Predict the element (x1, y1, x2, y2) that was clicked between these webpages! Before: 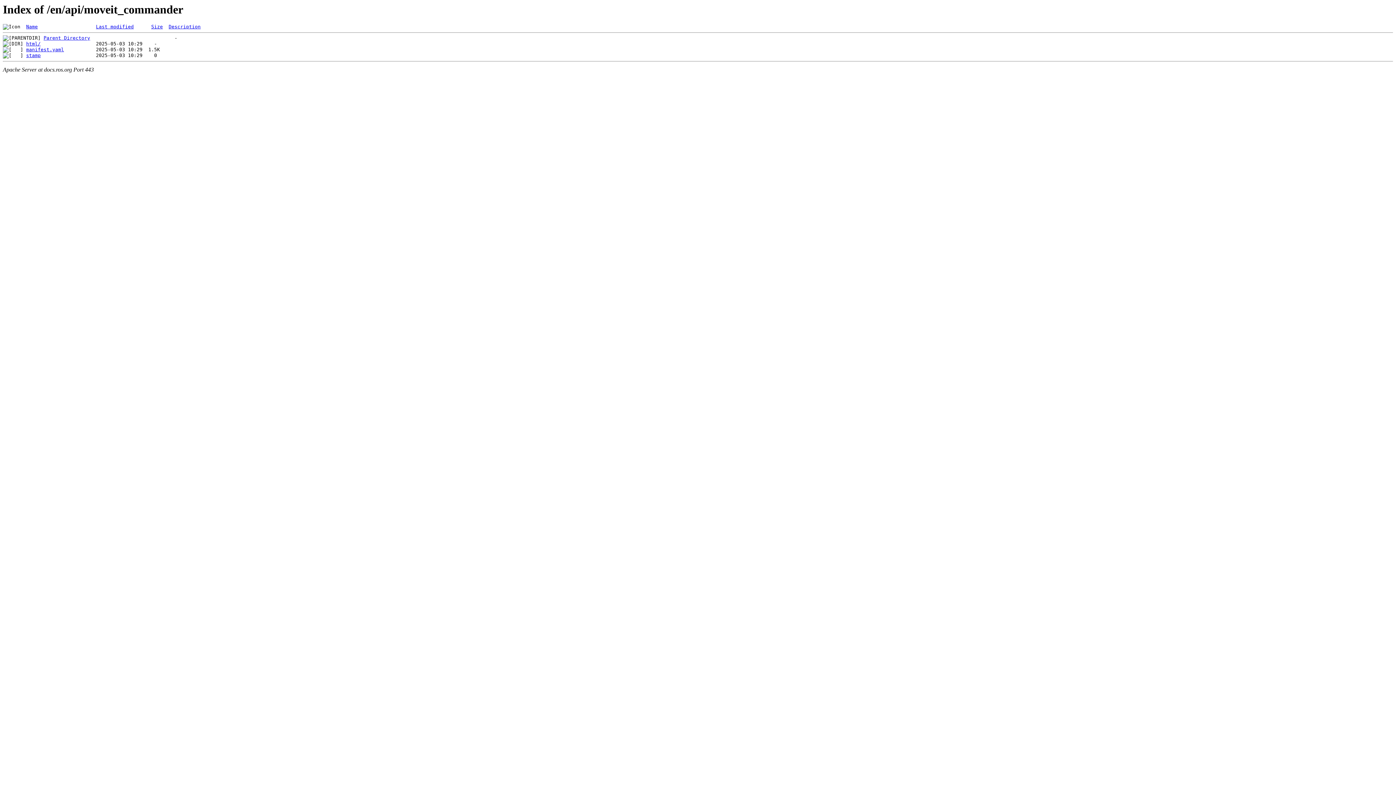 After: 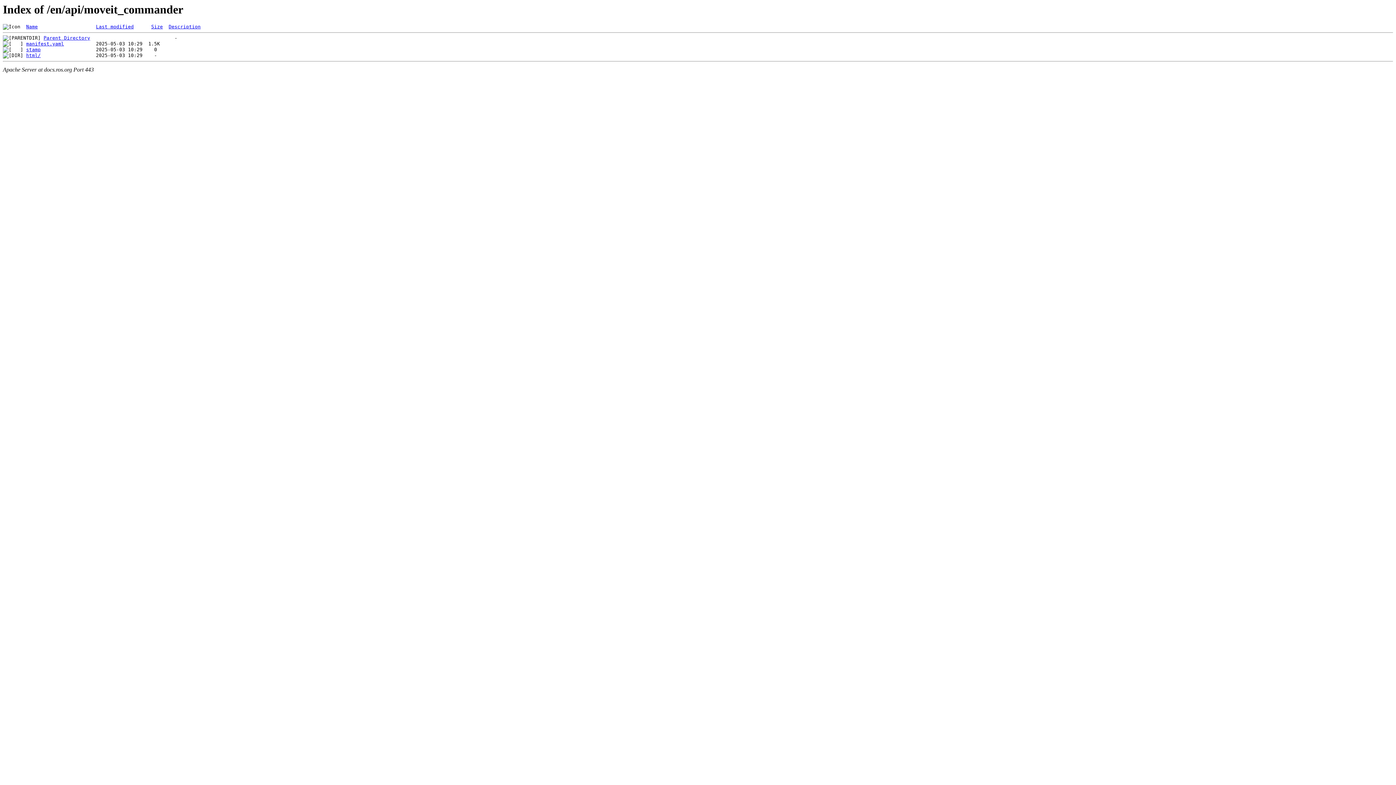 Action: label: Last modified bbox: (96, 24, 133, 29)